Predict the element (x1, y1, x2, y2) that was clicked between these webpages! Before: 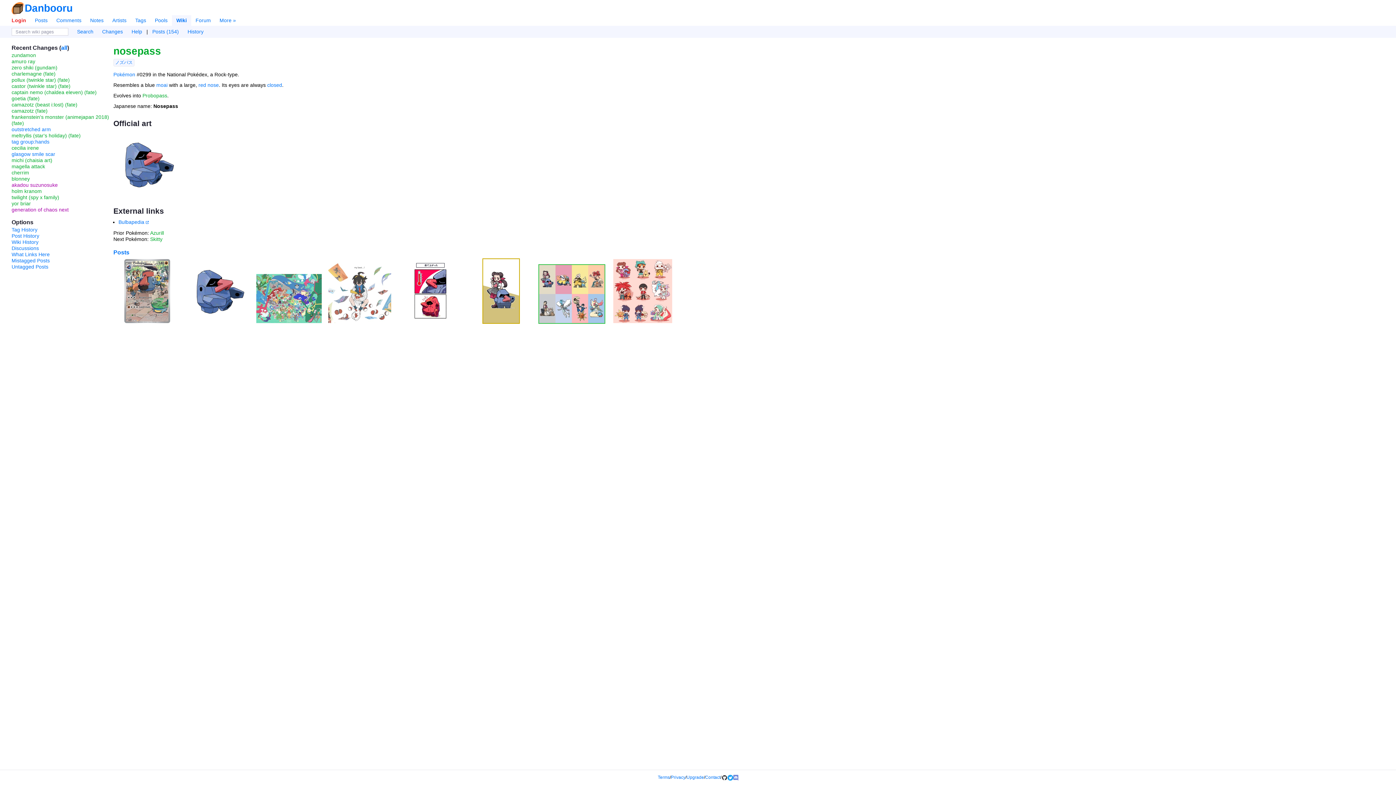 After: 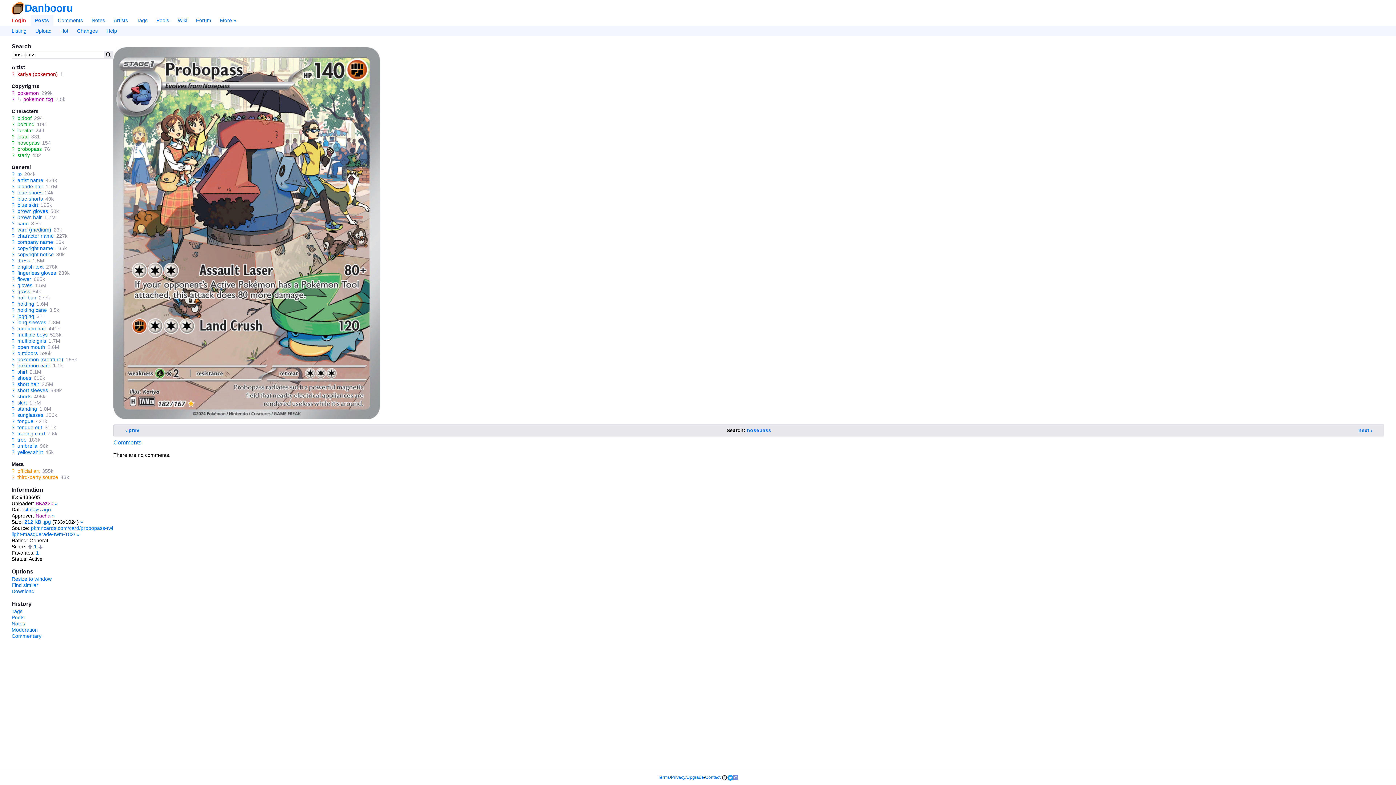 Action: bbox: (123, 258, 171, 324)